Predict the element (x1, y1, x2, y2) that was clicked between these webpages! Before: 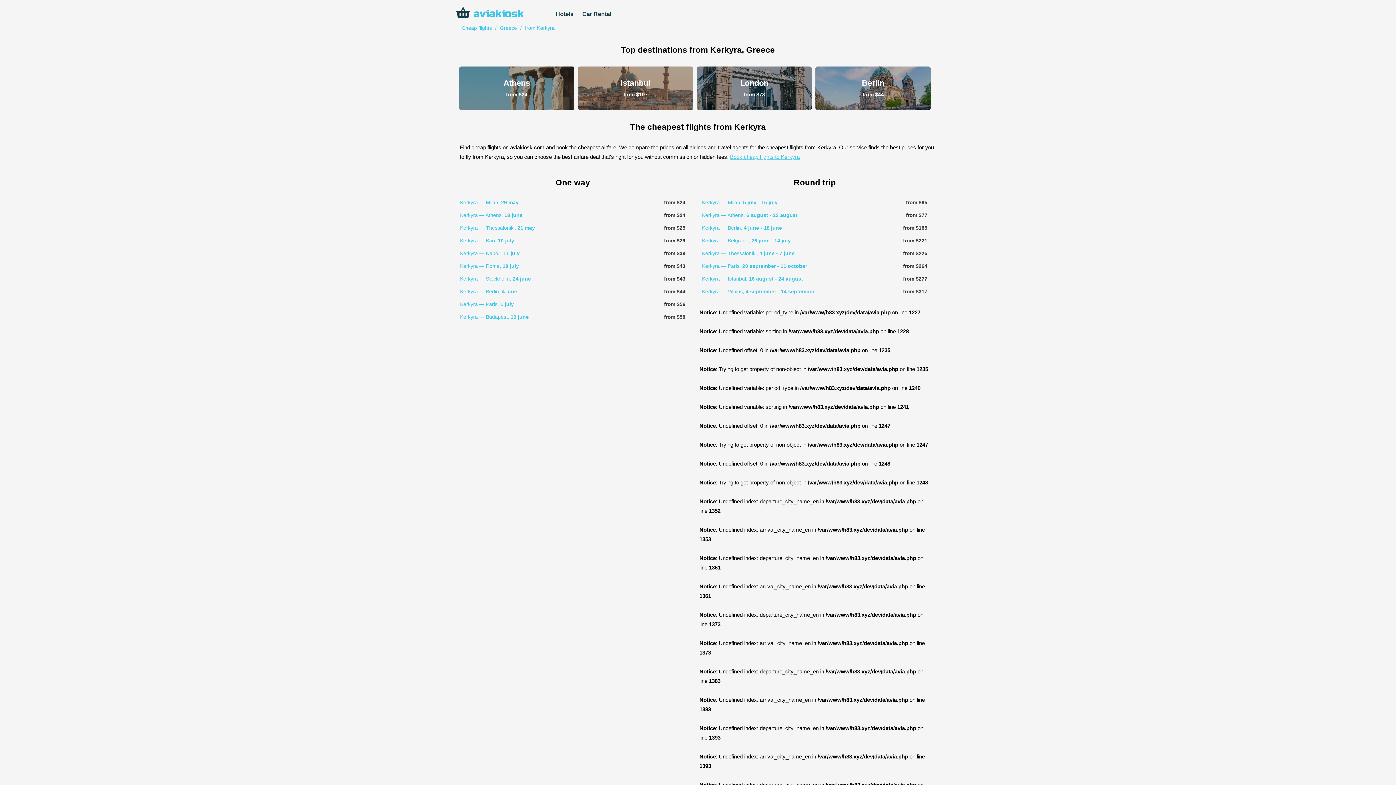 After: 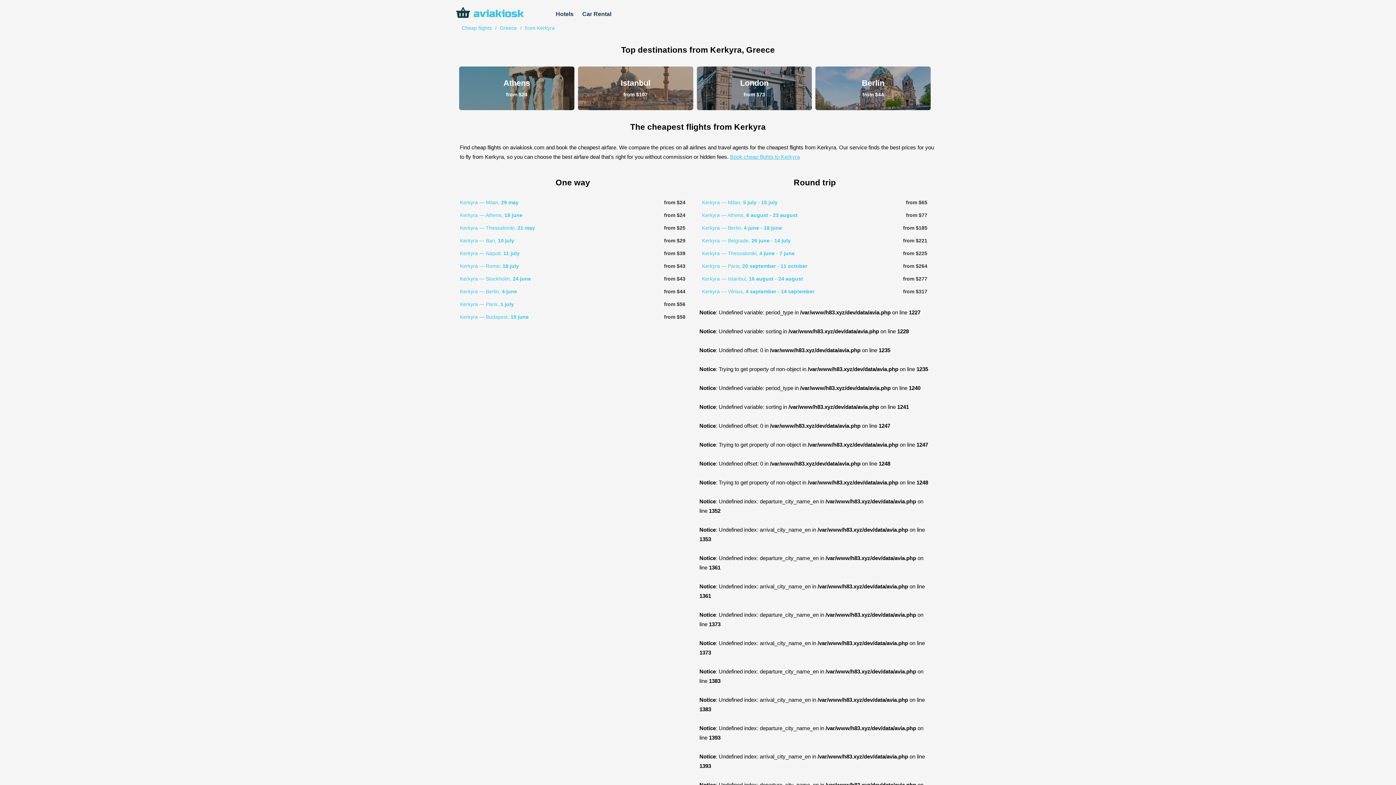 Action: label: Berlin
from $44 bbox: (814, 91, 932, 97)